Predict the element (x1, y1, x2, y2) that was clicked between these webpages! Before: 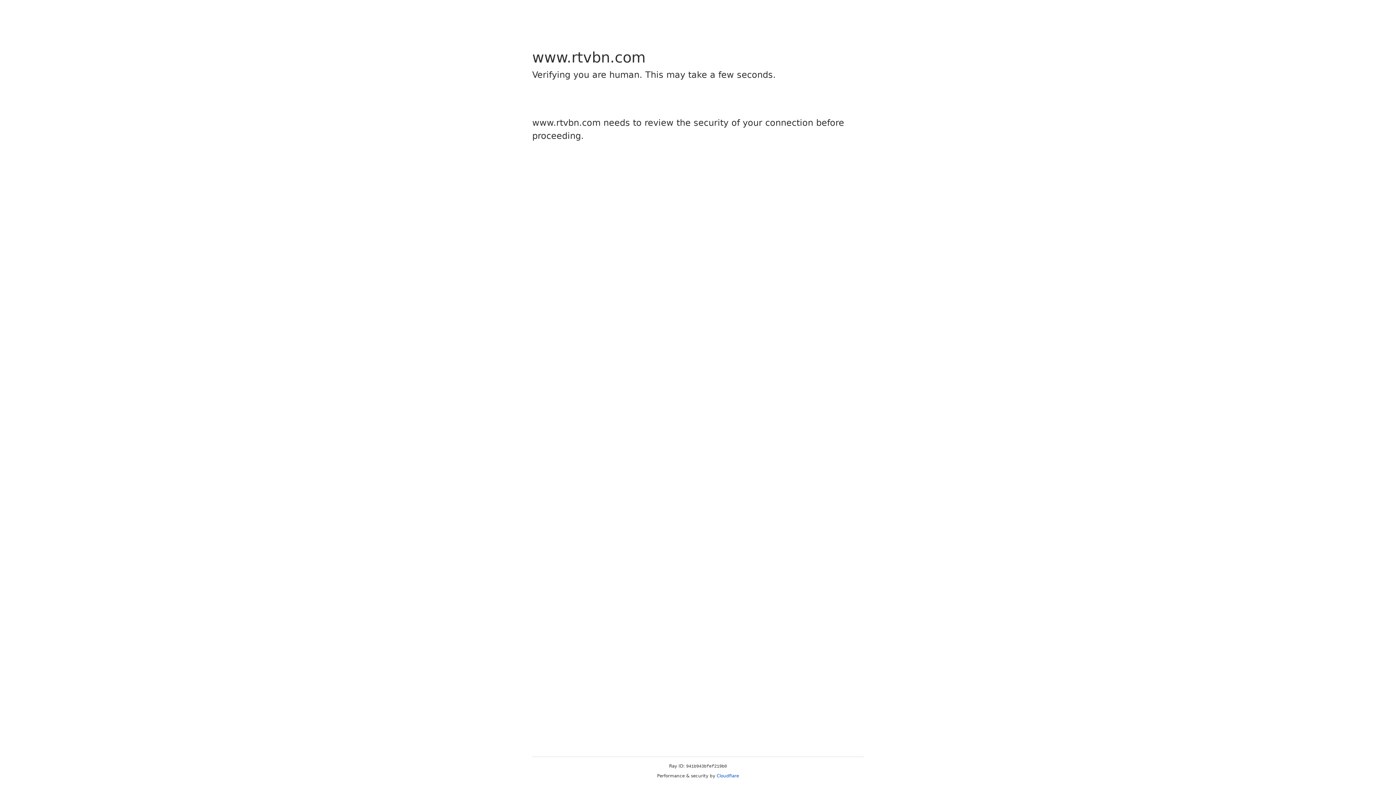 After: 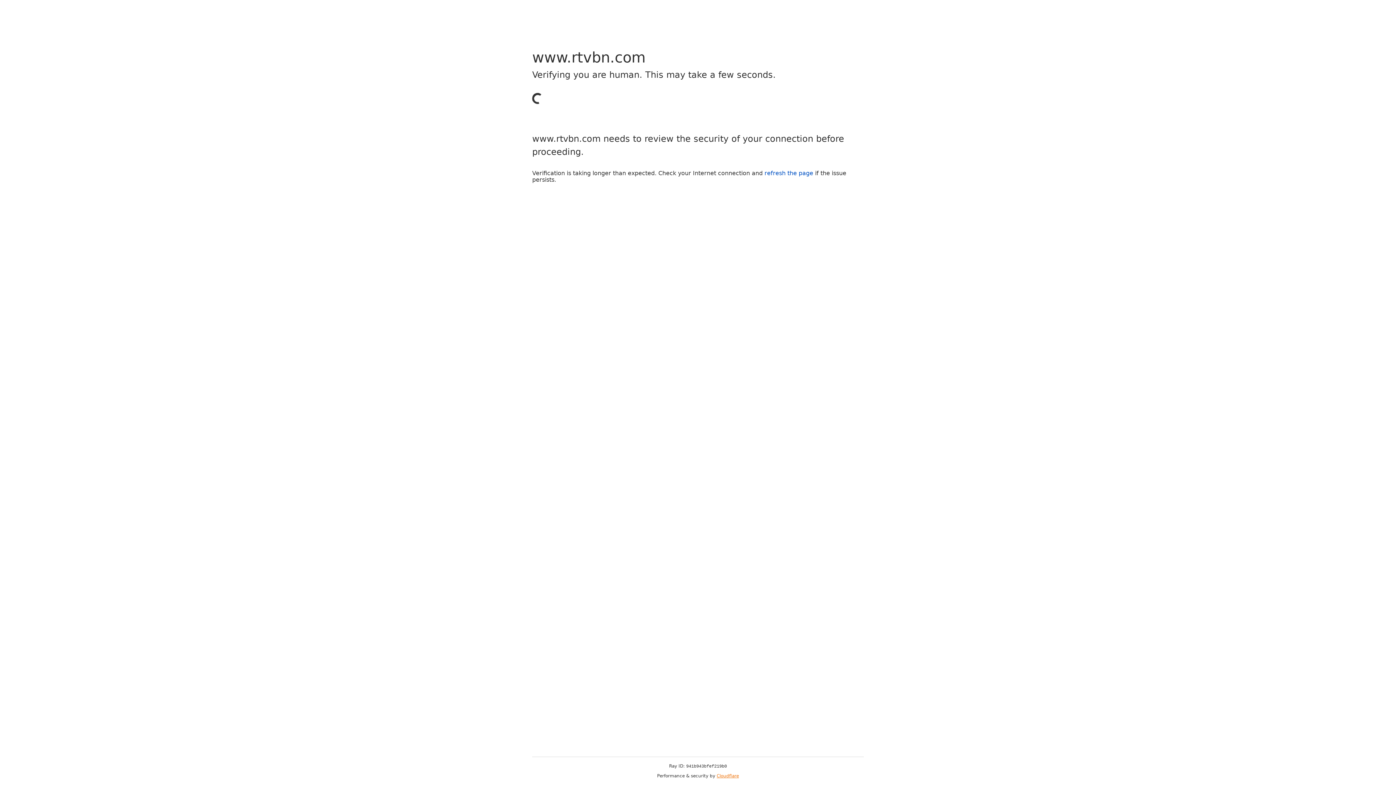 Action: bbox: (716, 773, 739, 778) label: Cloudflare